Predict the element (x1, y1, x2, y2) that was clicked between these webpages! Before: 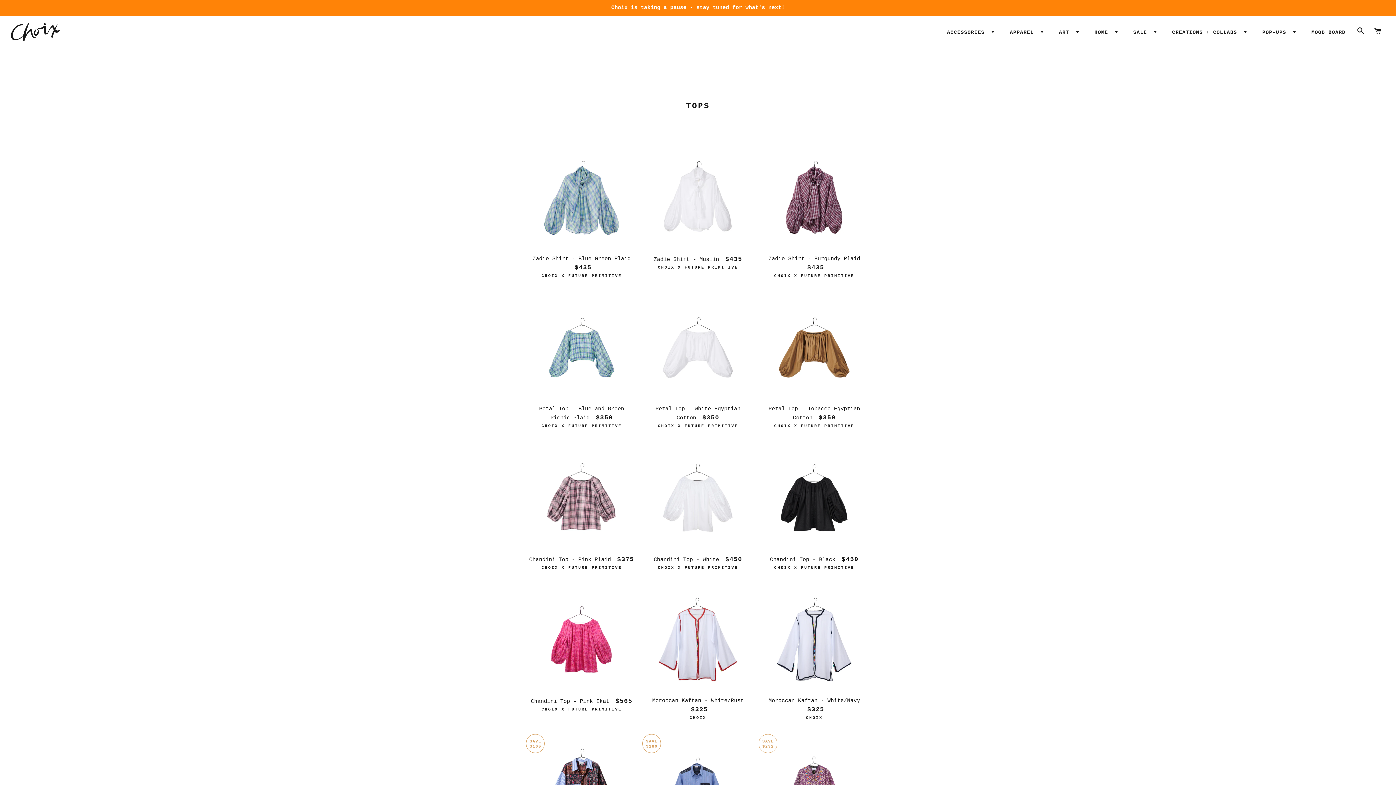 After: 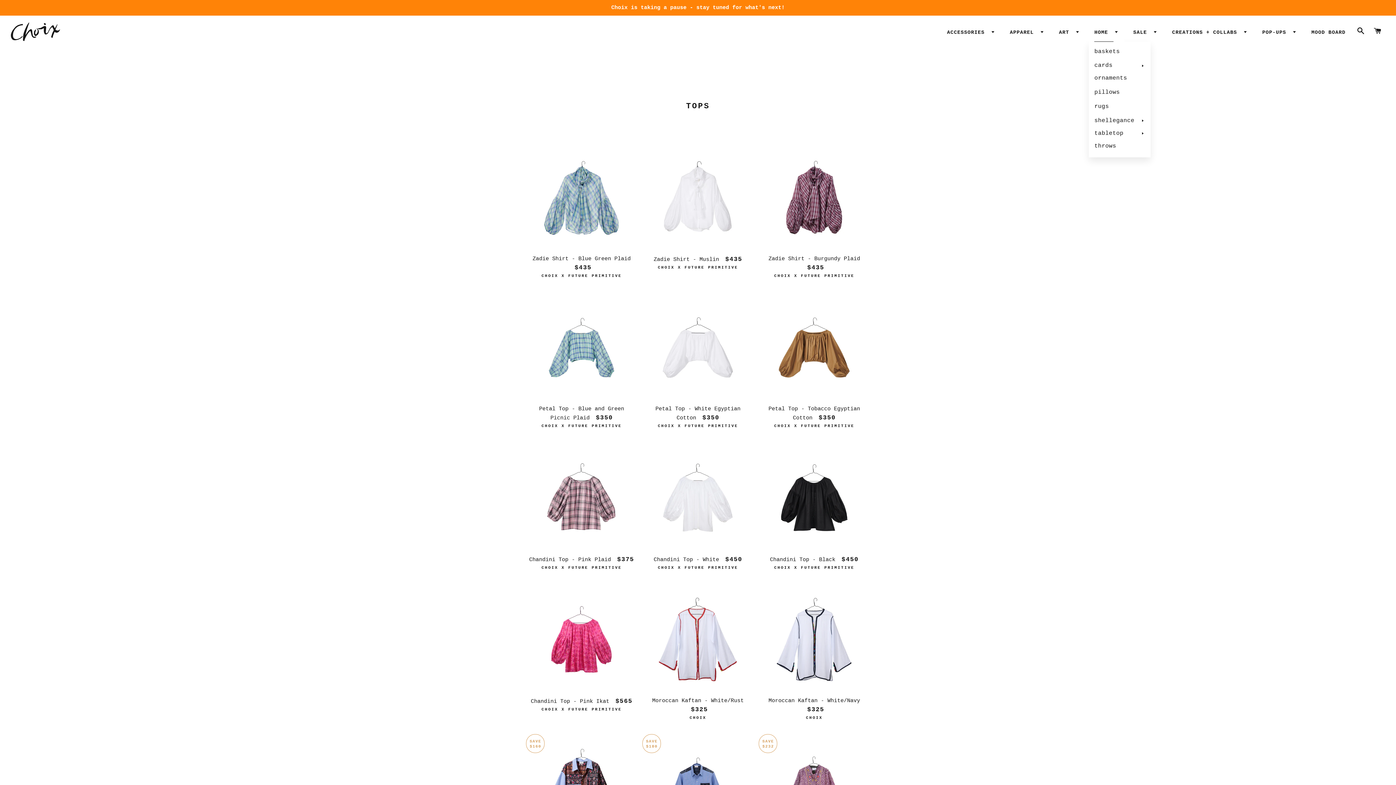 Action: label: HOME  bbox: (1089, 23, 1124, 41)